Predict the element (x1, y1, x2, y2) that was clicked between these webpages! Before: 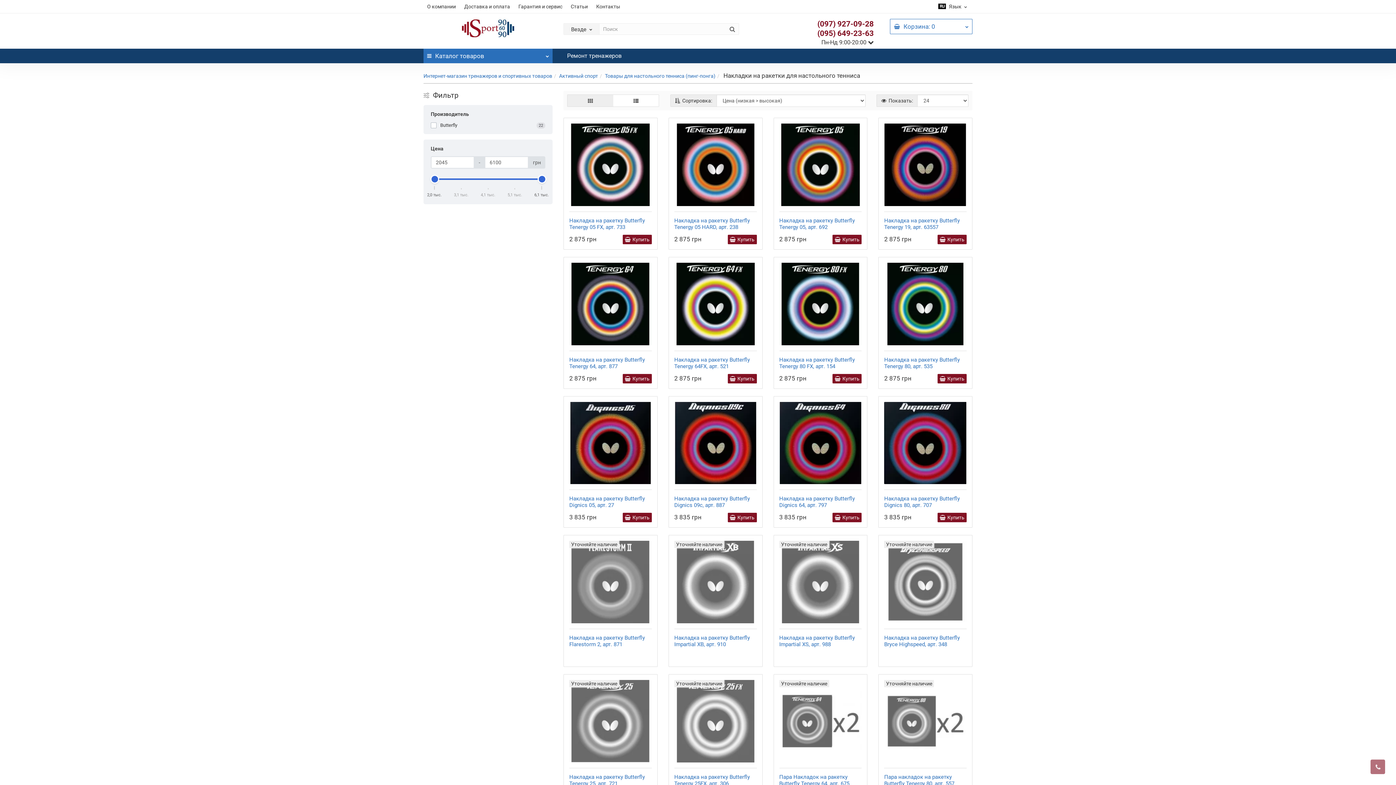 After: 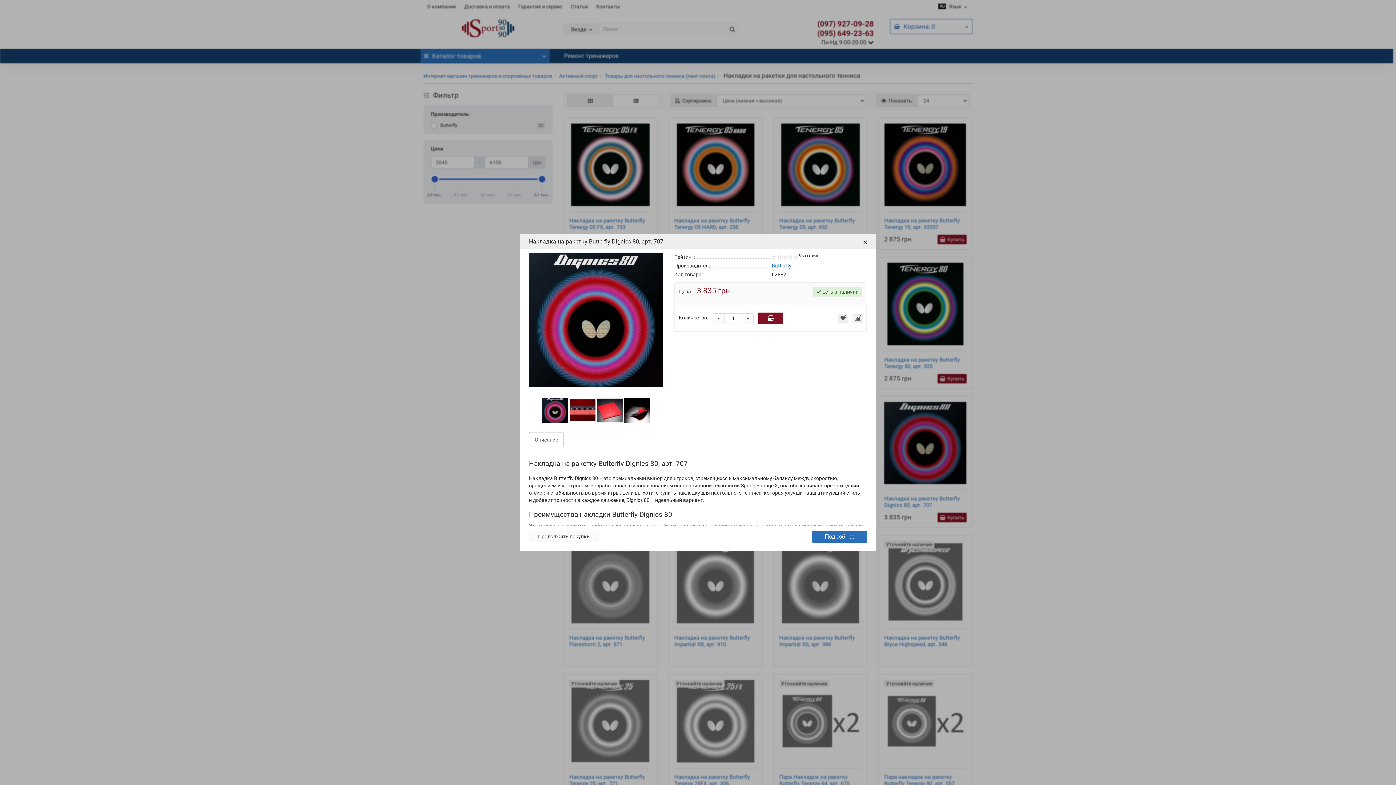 Action: bbox: (927, 473, 936, 482)